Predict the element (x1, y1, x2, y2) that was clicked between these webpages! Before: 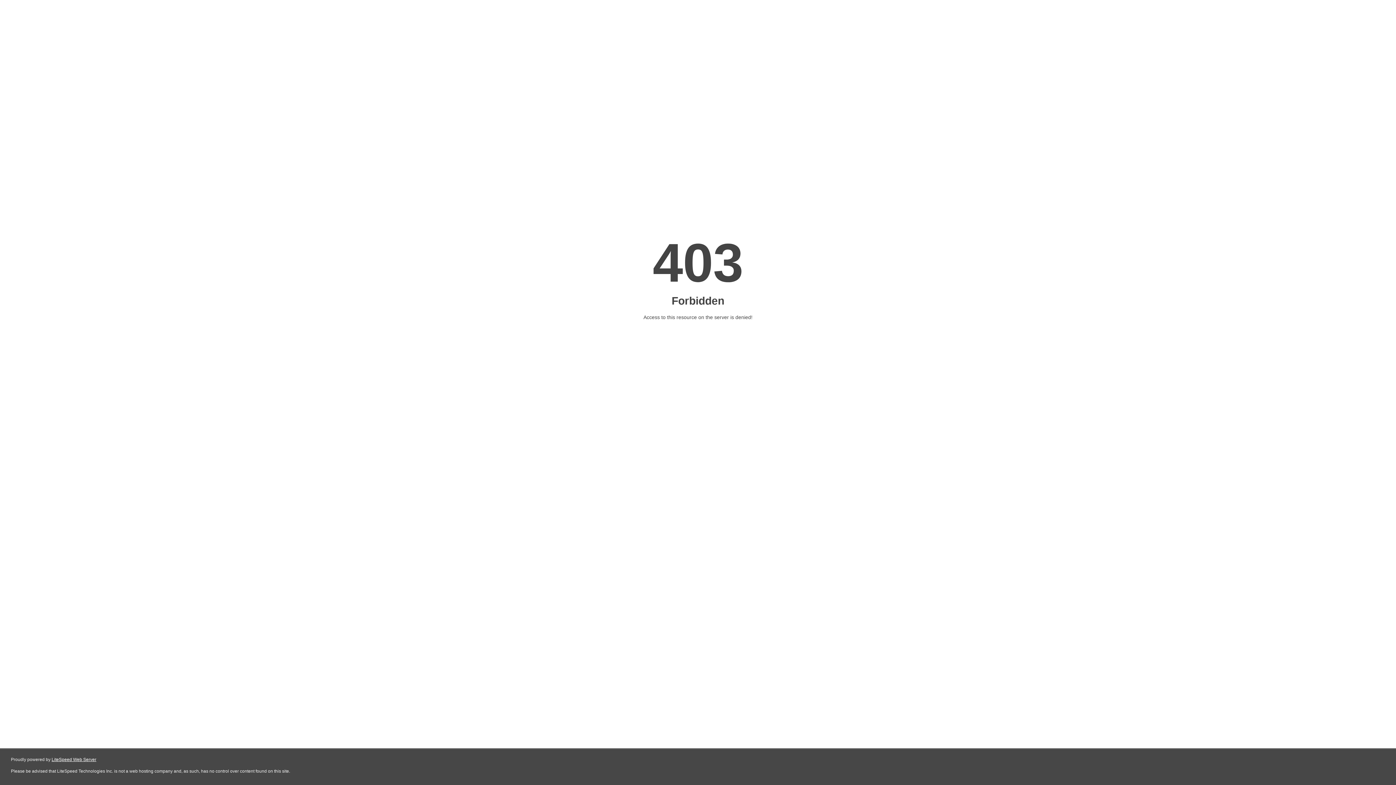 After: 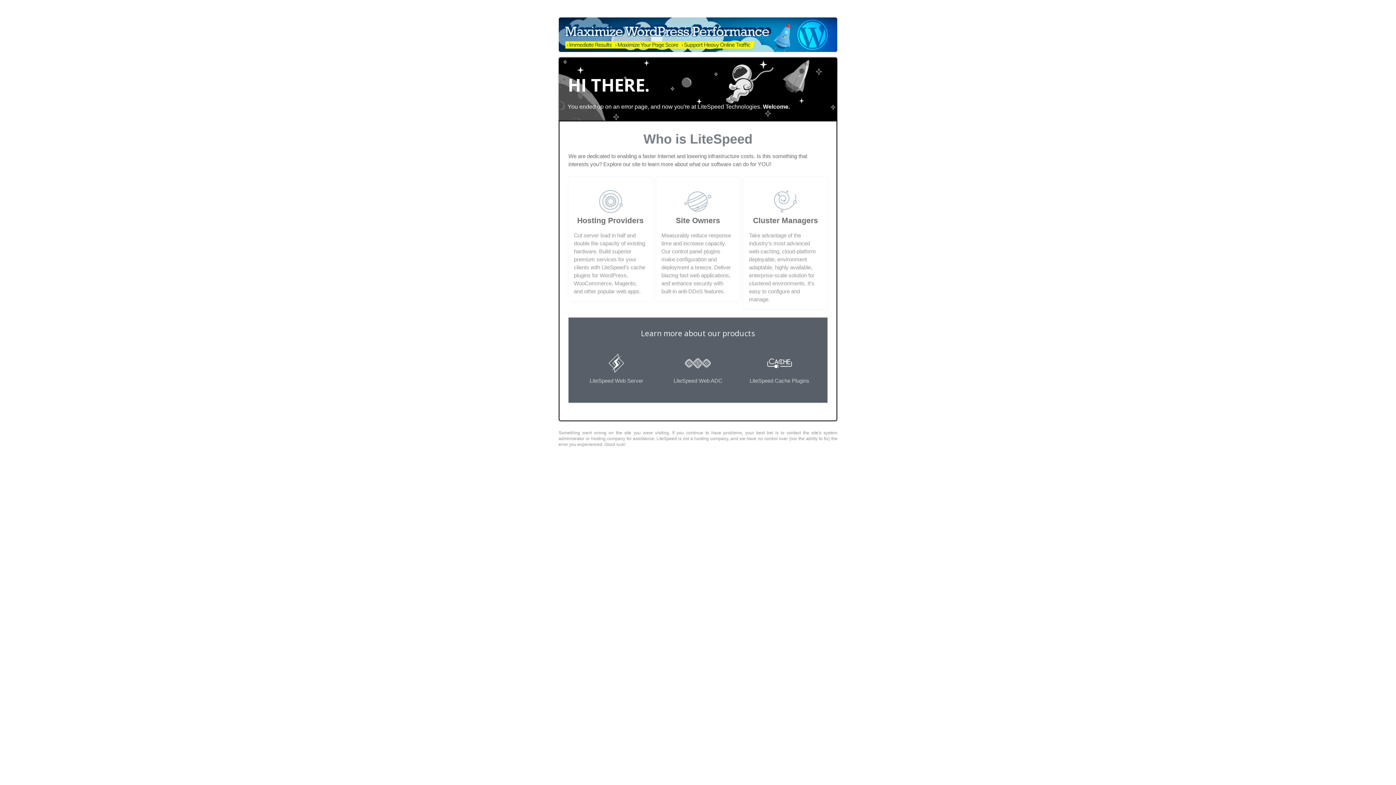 Action: bbox: (51, 757, 96, 762) label: LiteSpeed Web Server